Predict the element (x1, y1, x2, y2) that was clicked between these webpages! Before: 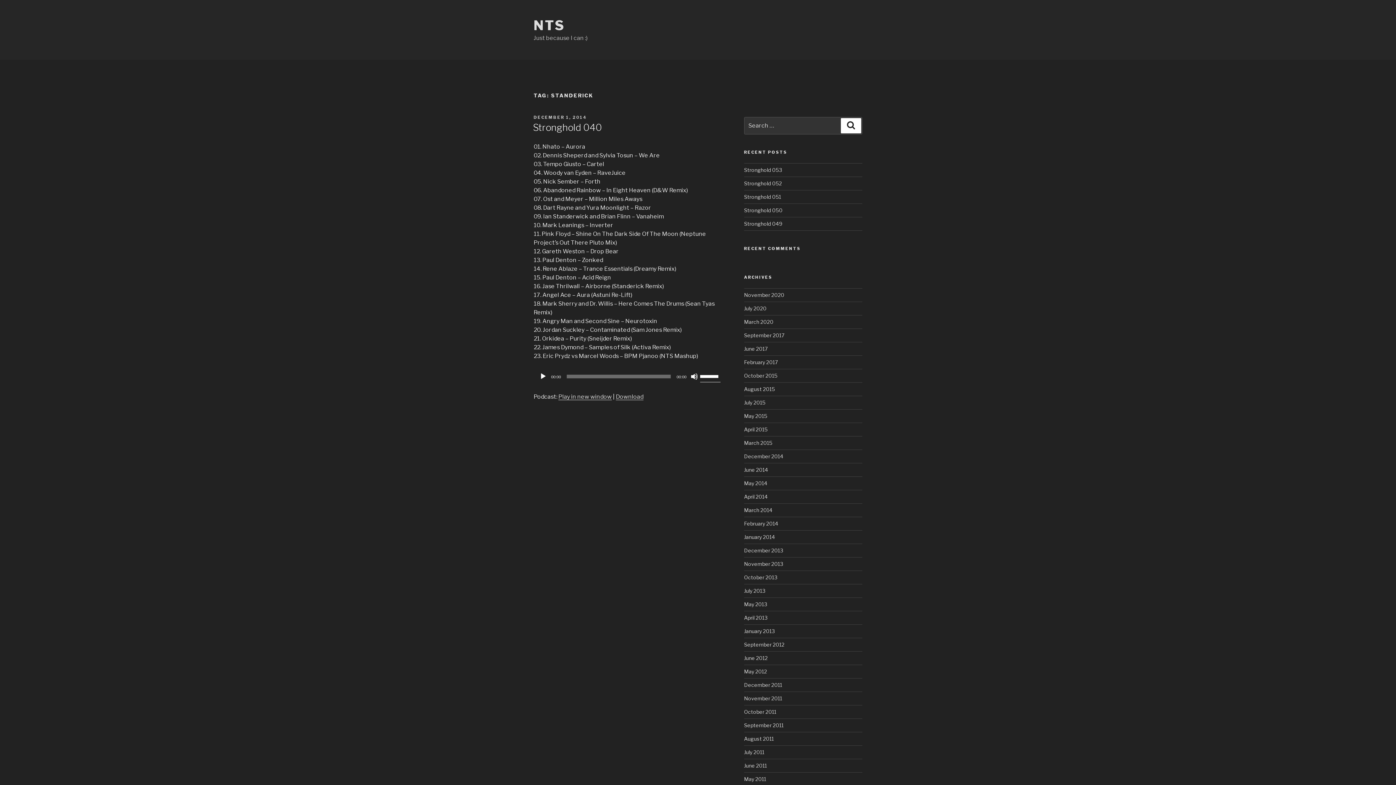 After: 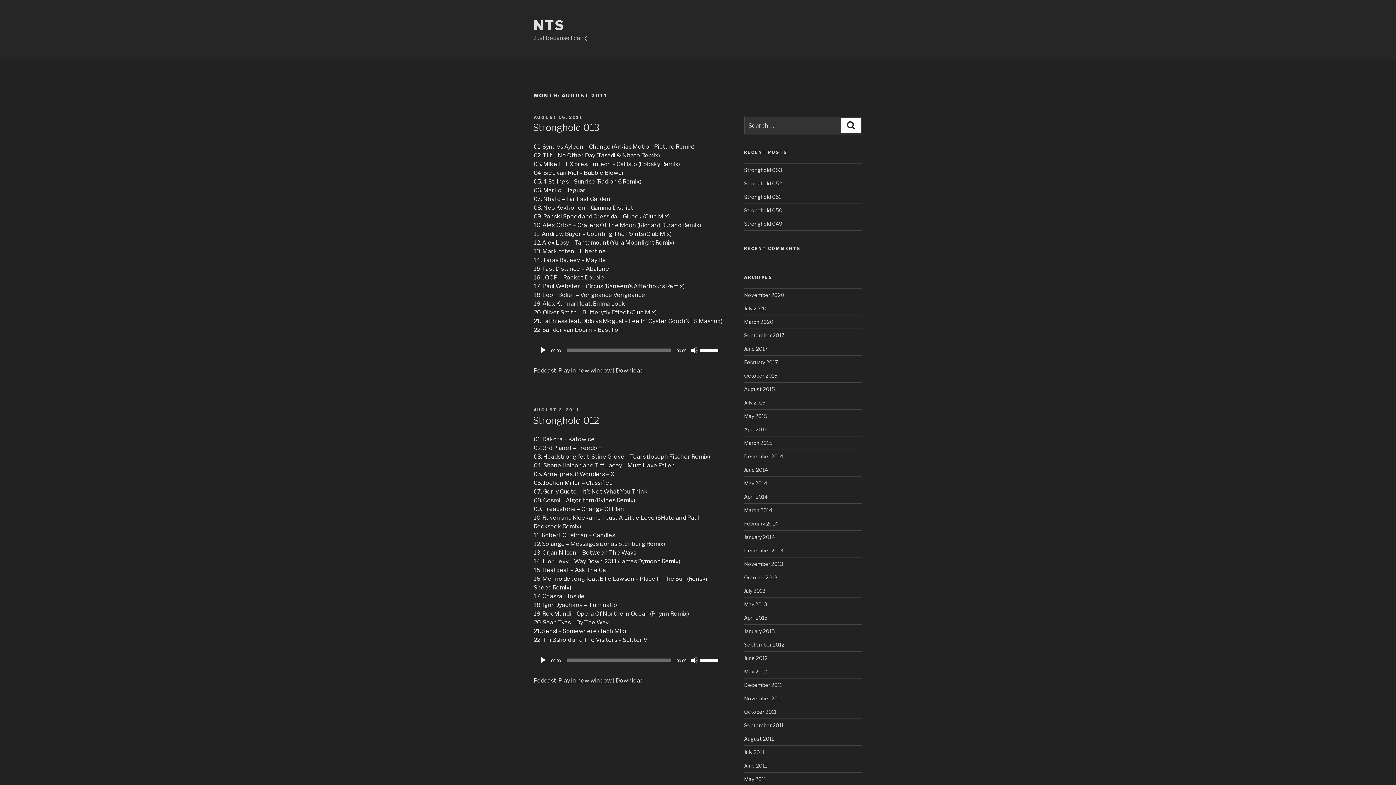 Action: bbox: (744, 735, 774, 742) label: August 2011